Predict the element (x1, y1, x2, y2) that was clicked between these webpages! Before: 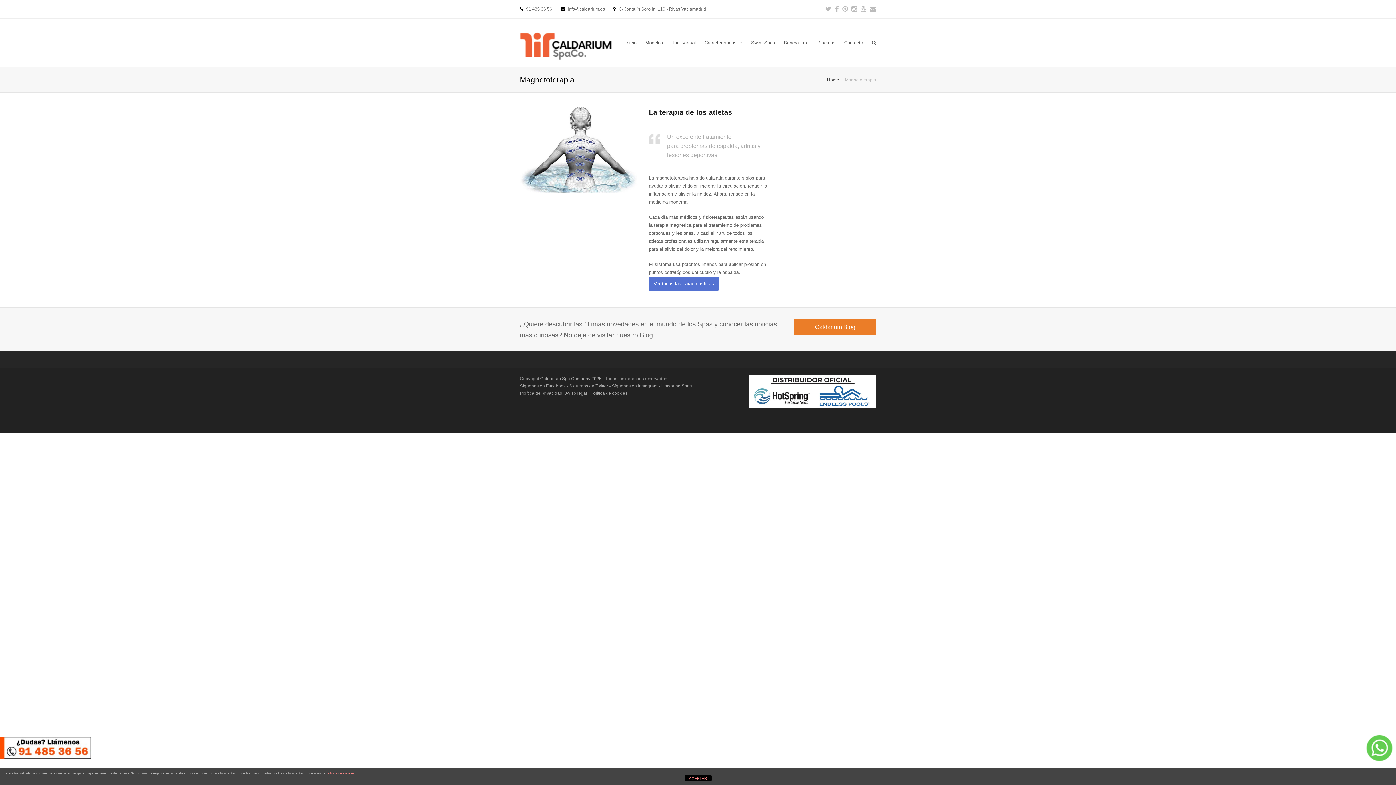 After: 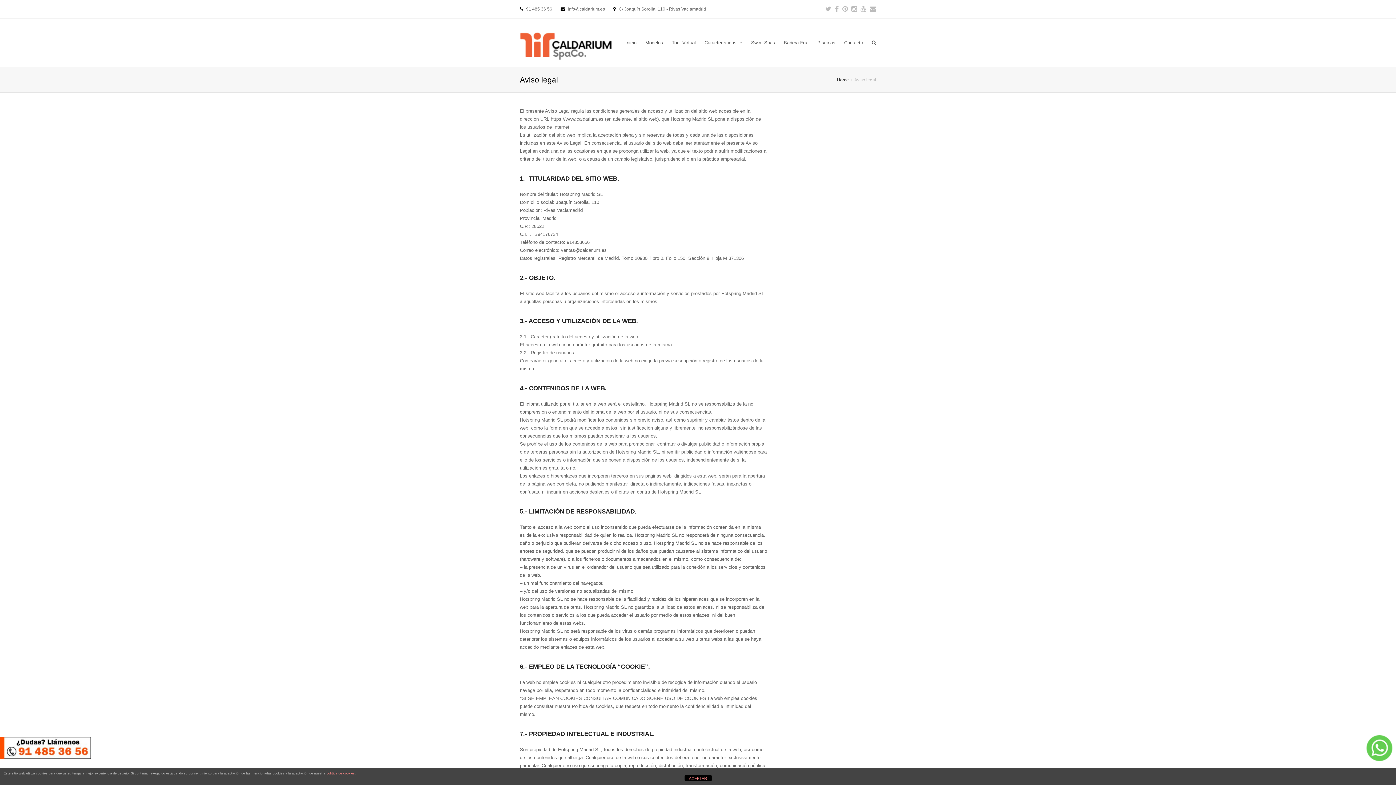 Action: label: Aviso legal bbox: (565, 390, 587, 396)